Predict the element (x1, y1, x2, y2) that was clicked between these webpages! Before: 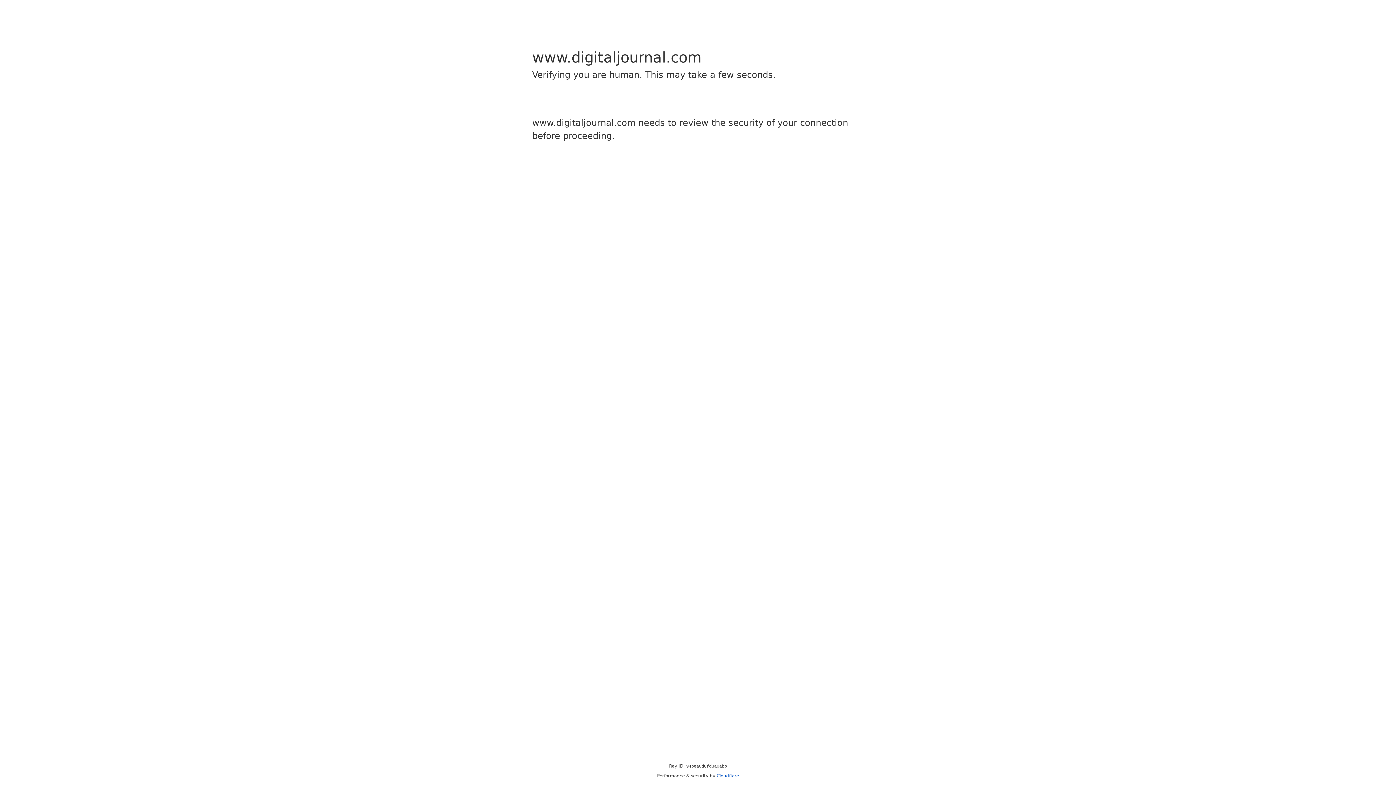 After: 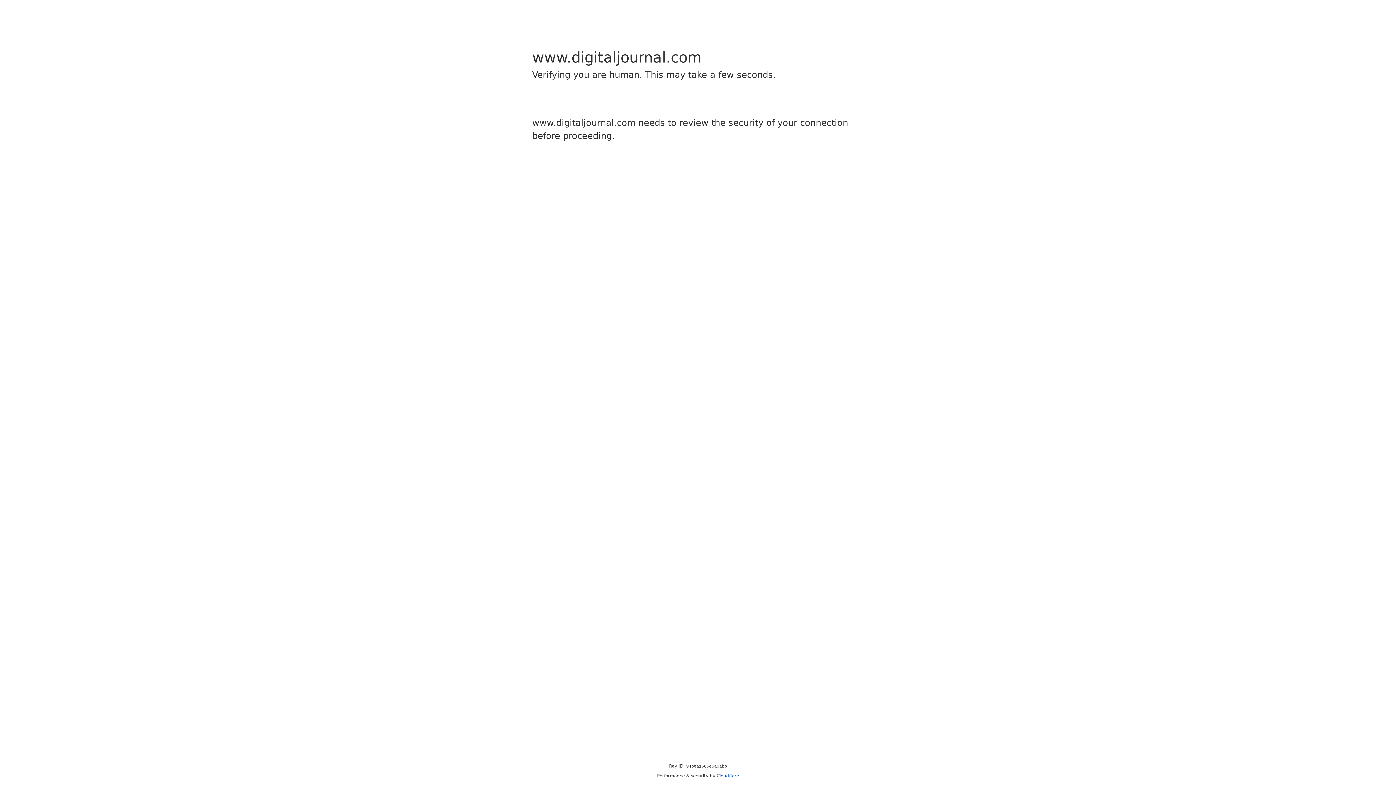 Action: label: Cloudflare bbox: (716, 773, 739, 778)